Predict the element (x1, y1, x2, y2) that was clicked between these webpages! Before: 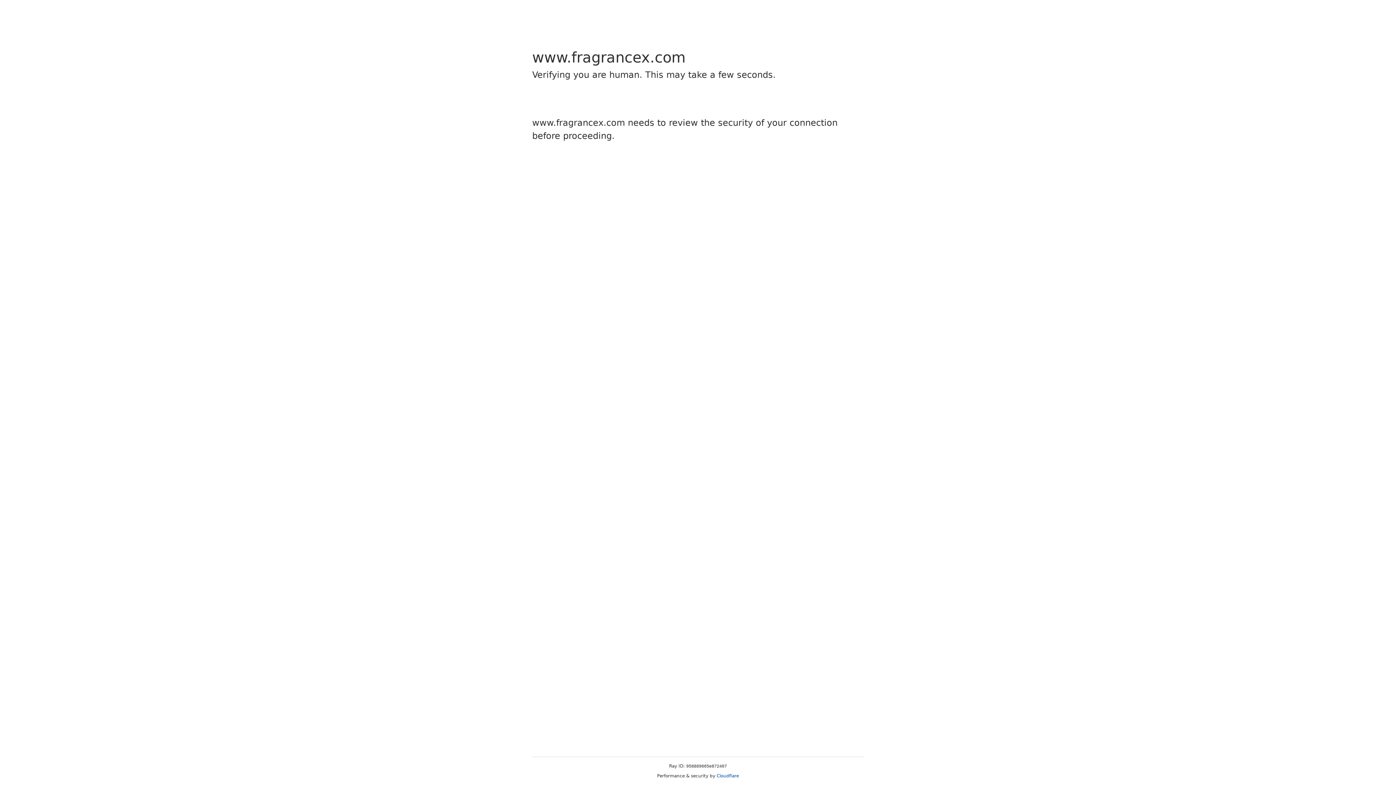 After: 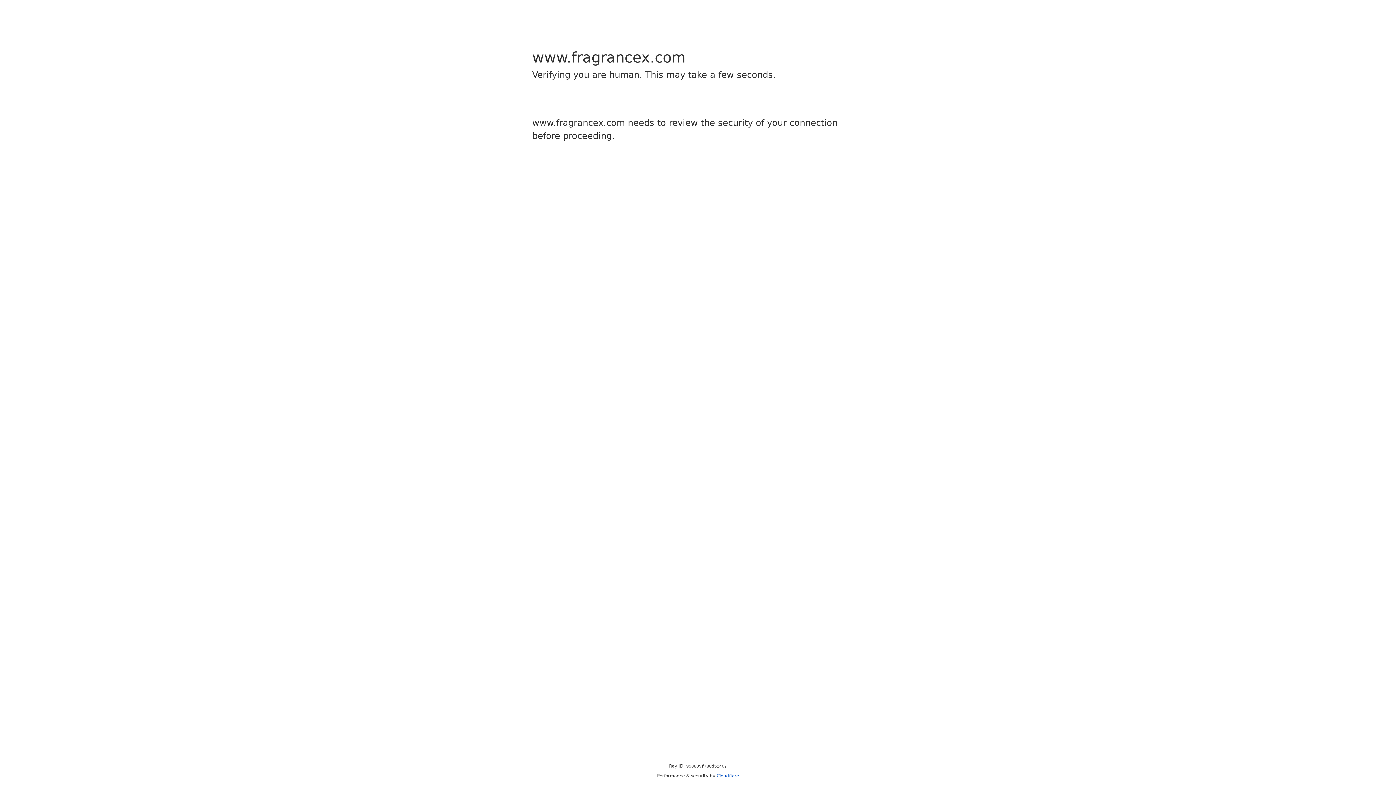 Action: bbox: (716, 773, 739, 778) label: Cloudflare